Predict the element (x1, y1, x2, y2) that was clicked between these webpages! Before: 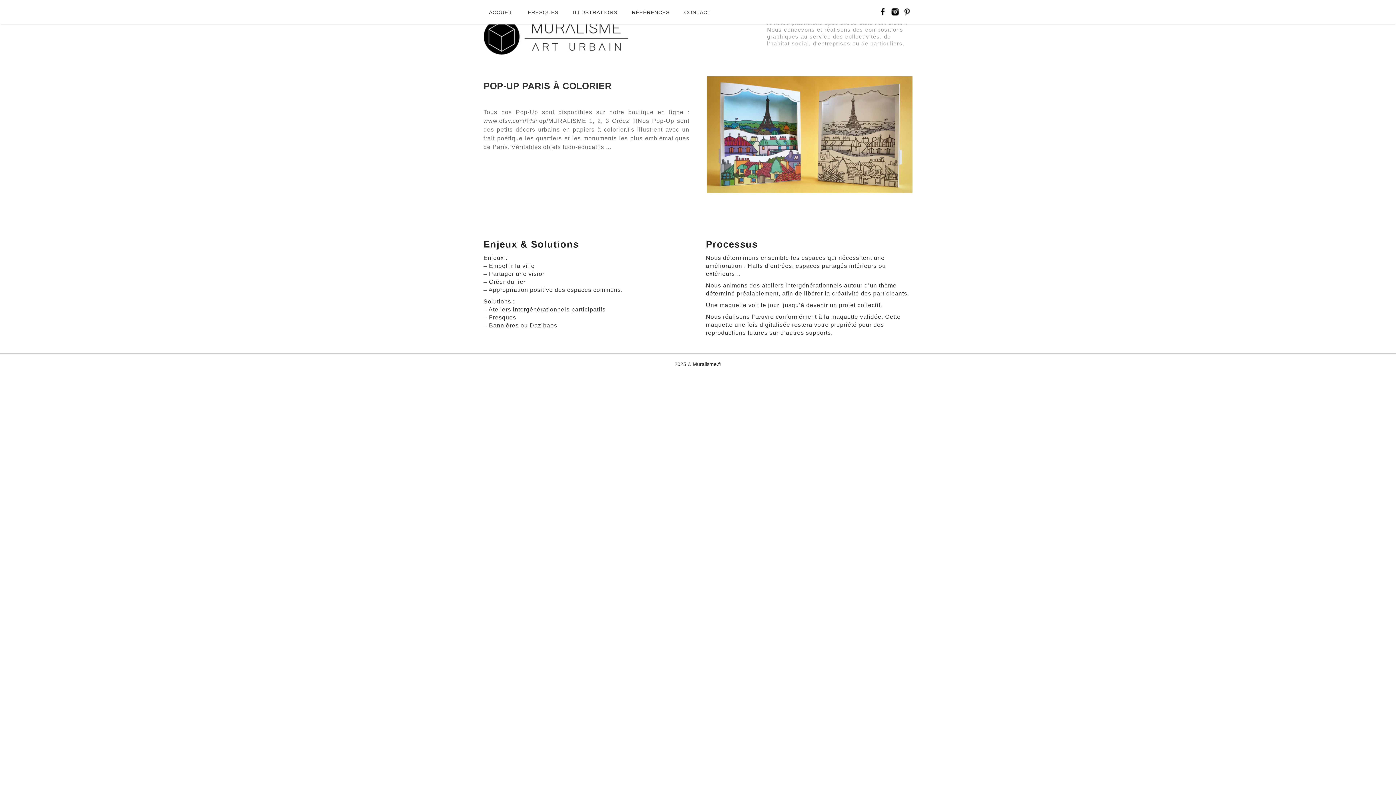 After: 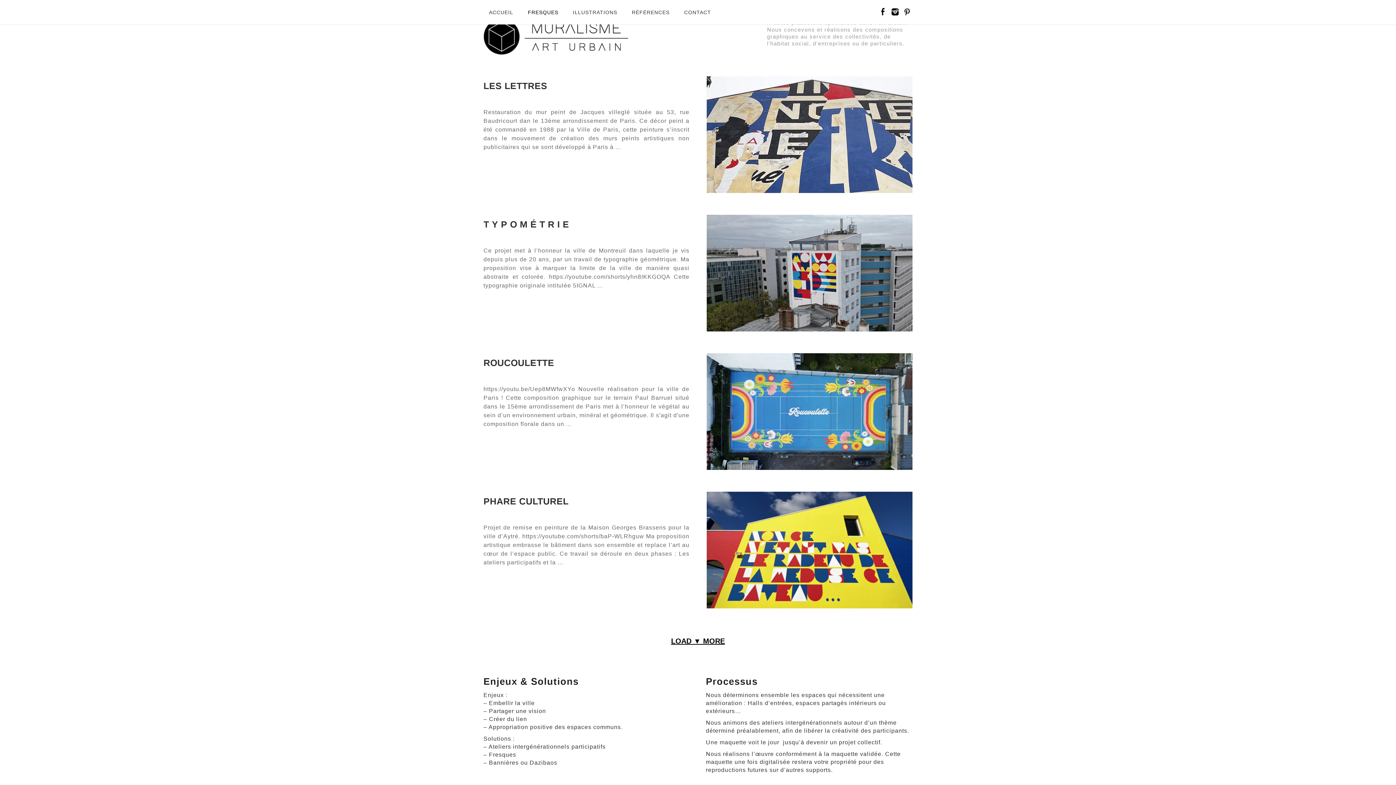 Action: label: FRESQUES bbox: (522, 7, 564, 17)